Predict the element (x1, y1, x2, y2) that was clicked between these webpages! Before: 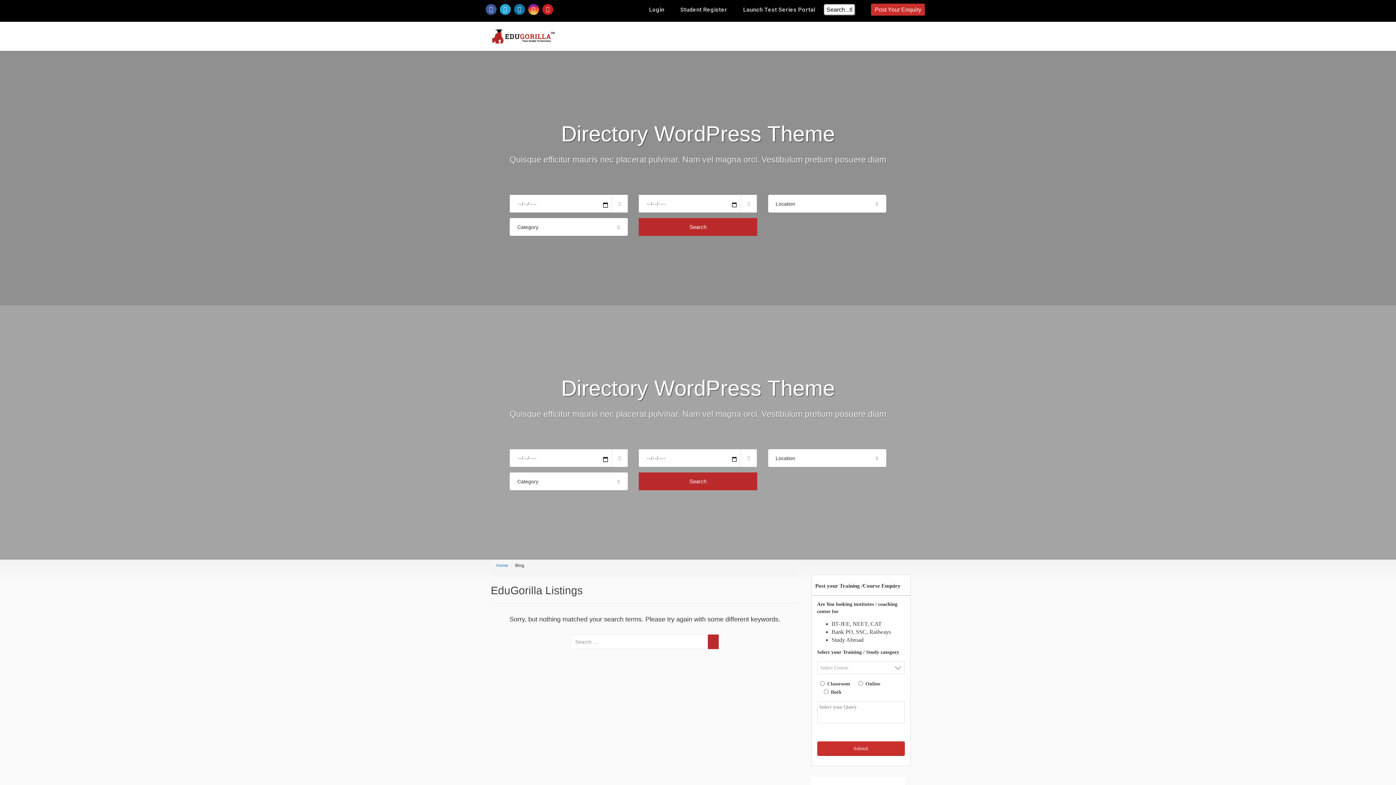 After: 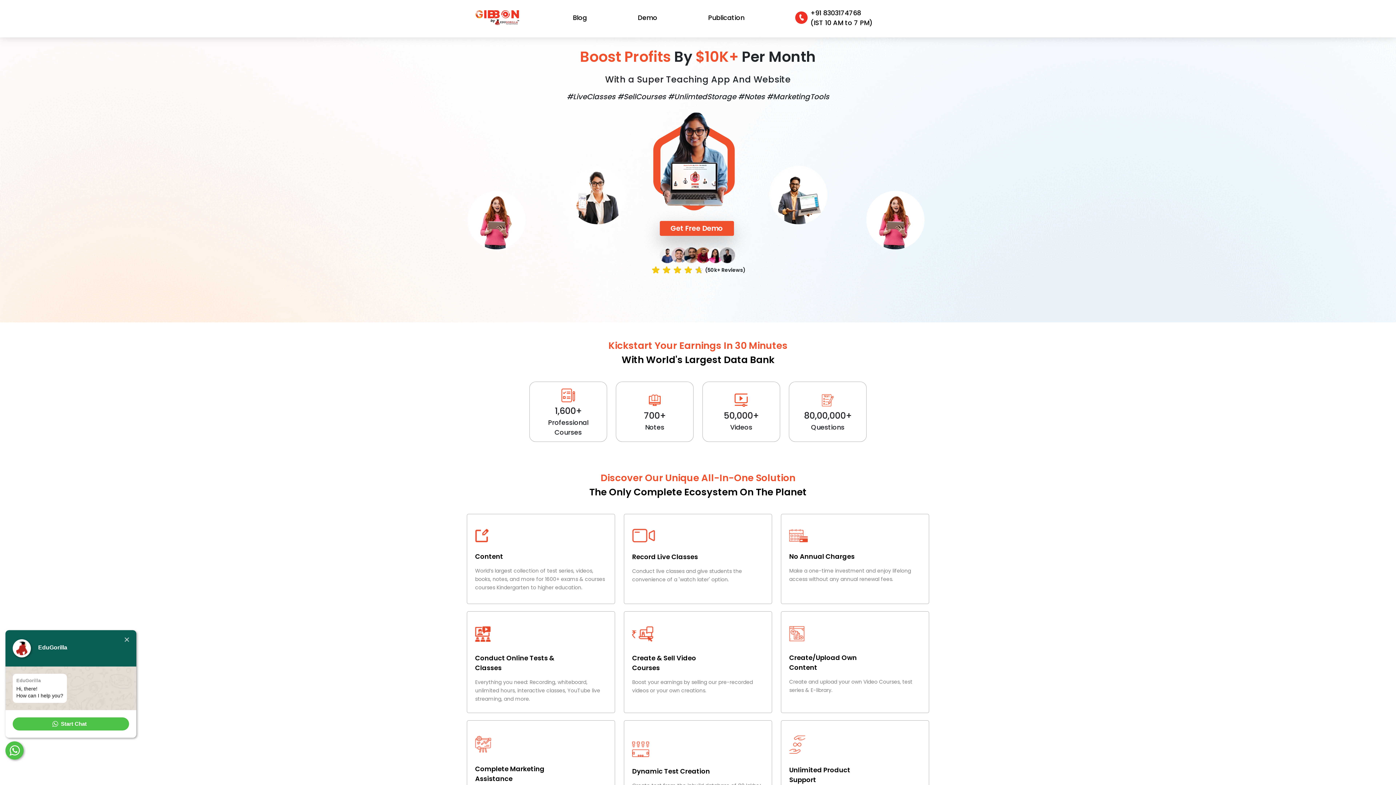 Action: bbox: (496, 563, 508, 568) label: Home